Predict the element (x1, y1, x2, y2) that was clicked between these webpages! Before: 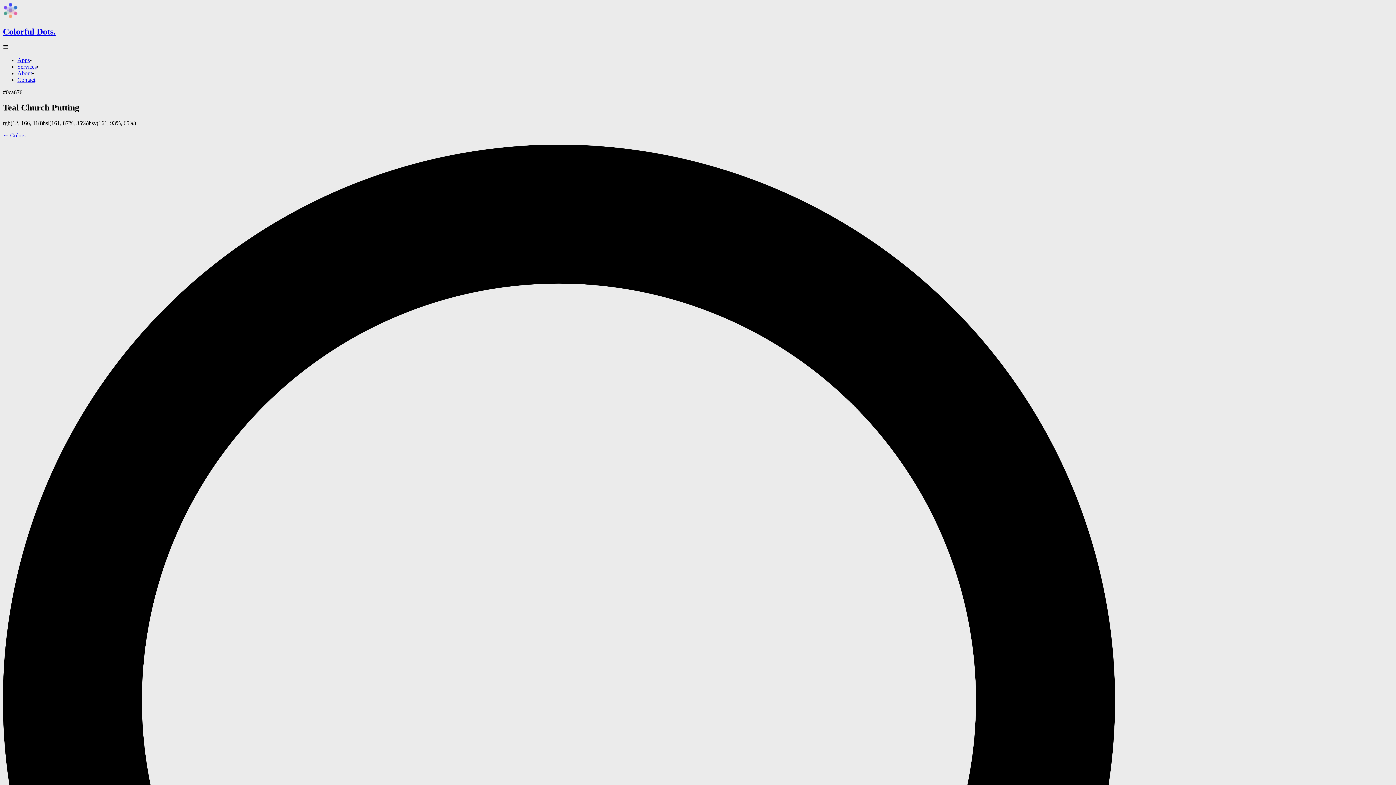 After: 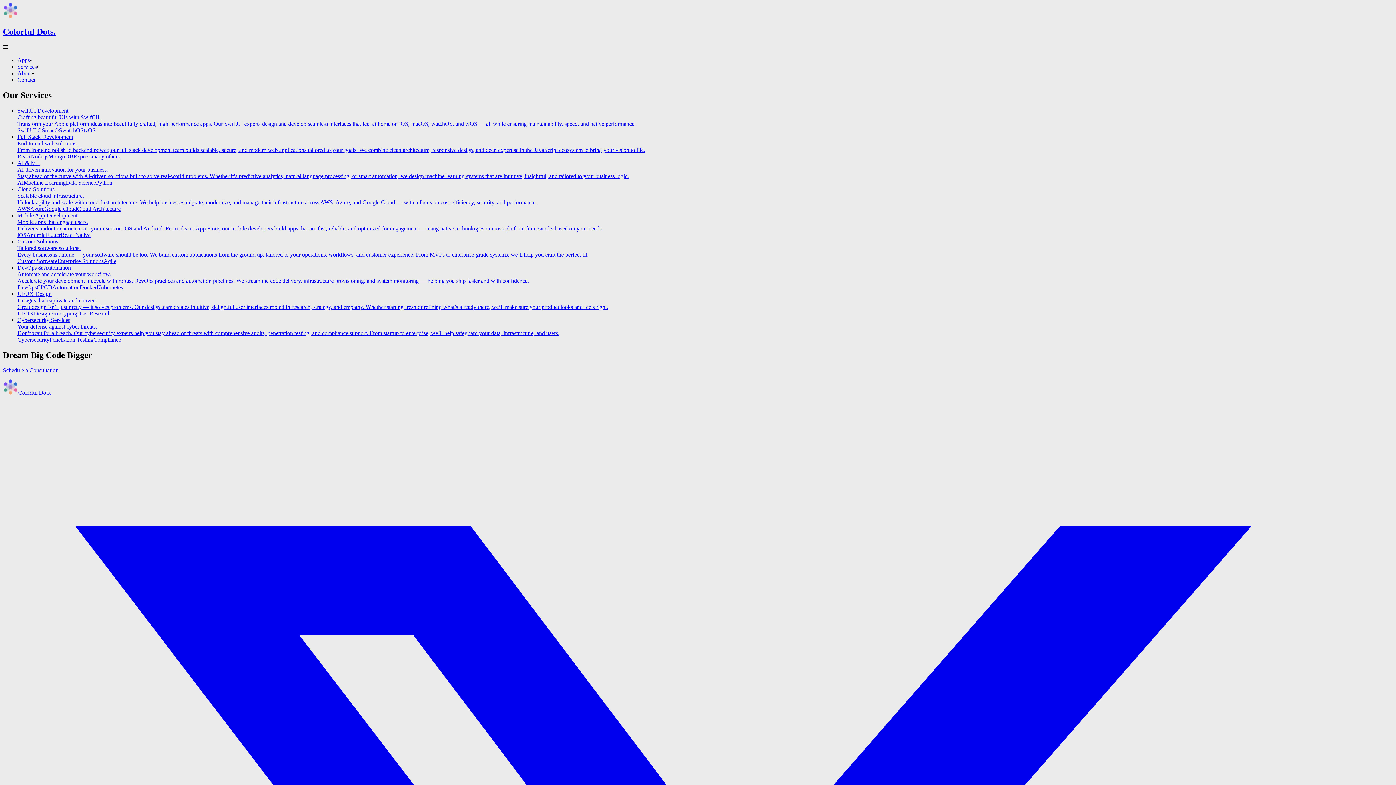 Action: bbox: (17, 63, 36, 69) label: Services